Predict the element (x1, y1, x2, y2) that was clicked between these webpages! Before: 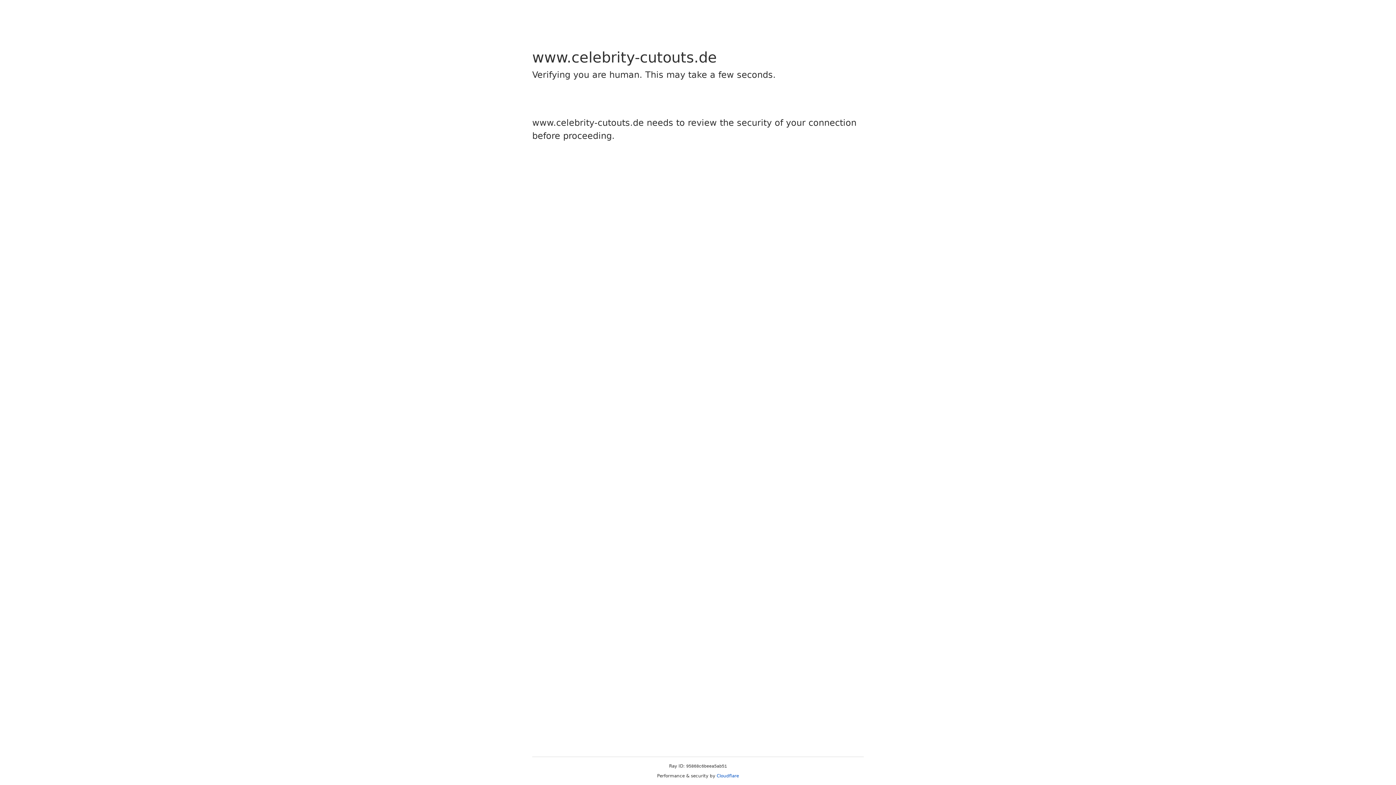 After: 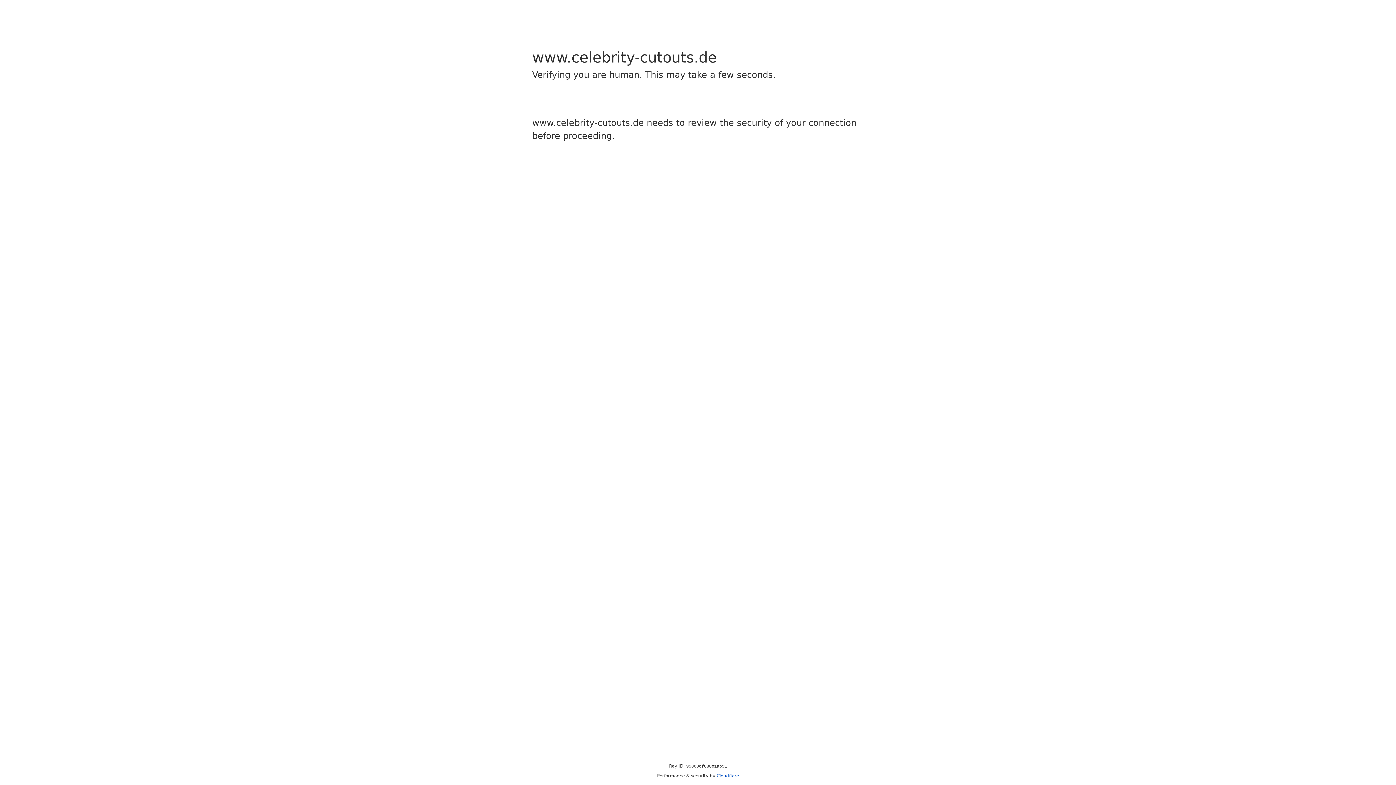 Action: label: Cloudflare bbox: (716, 773, 739, 778)